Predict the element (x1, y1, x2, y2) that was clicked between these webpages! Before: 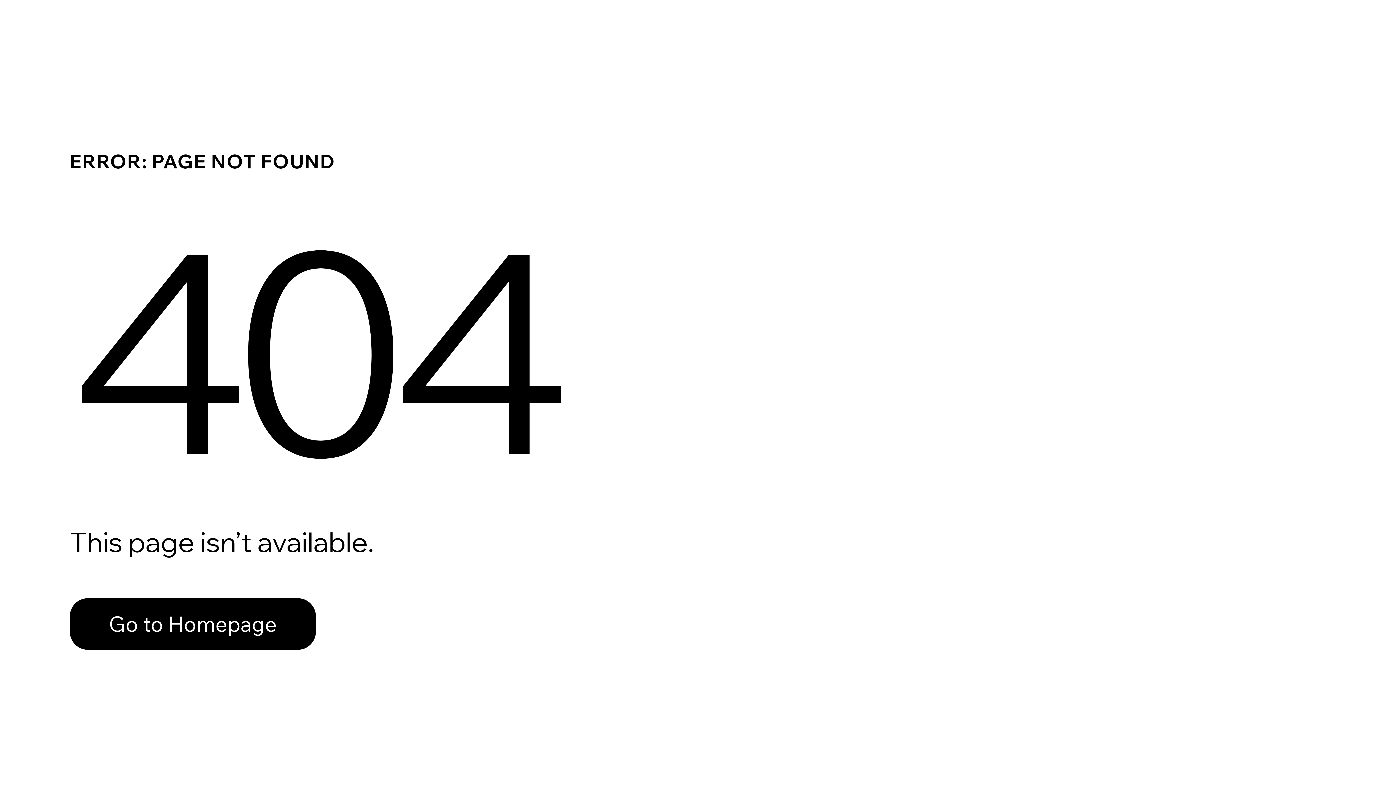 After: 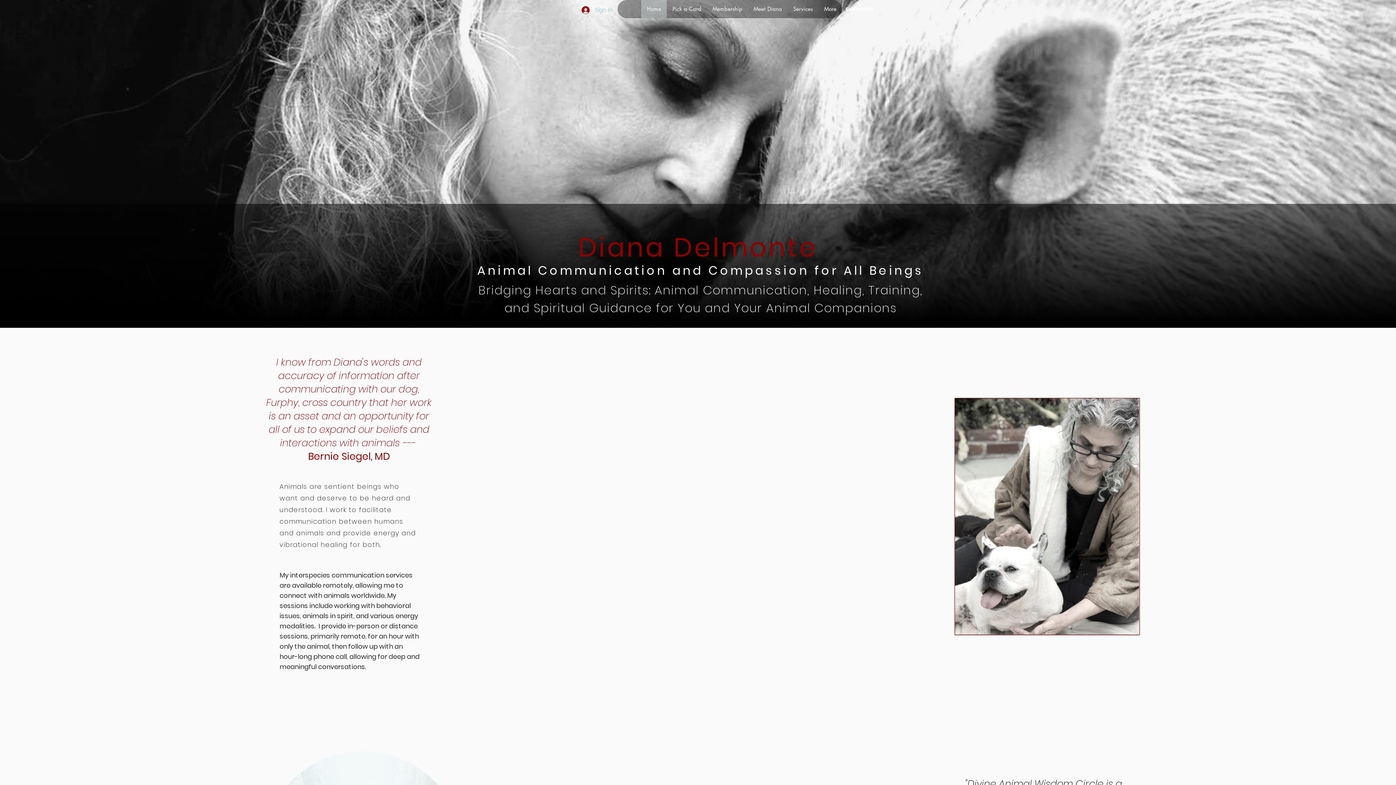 Action: label: Go to Homepage bbox: (69, 598, 316, 650)